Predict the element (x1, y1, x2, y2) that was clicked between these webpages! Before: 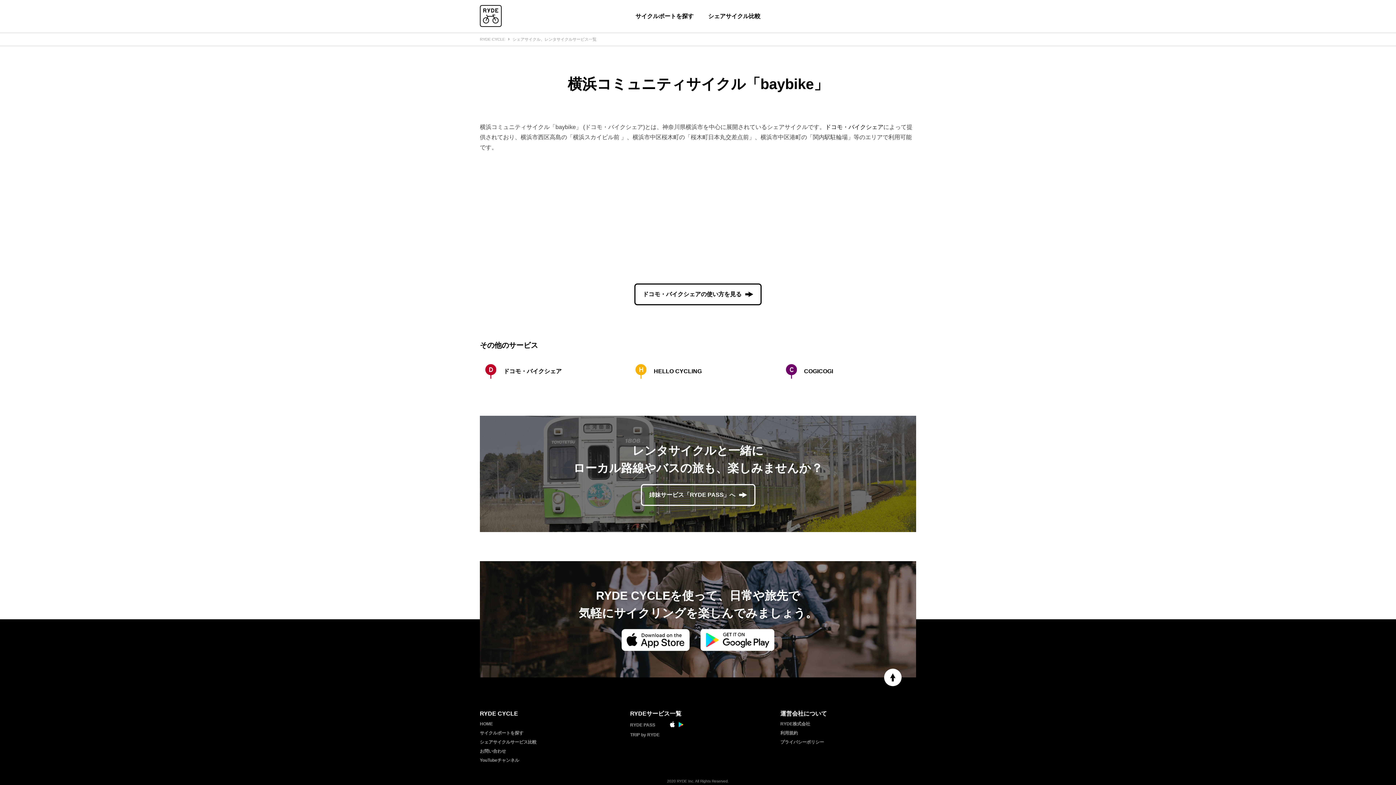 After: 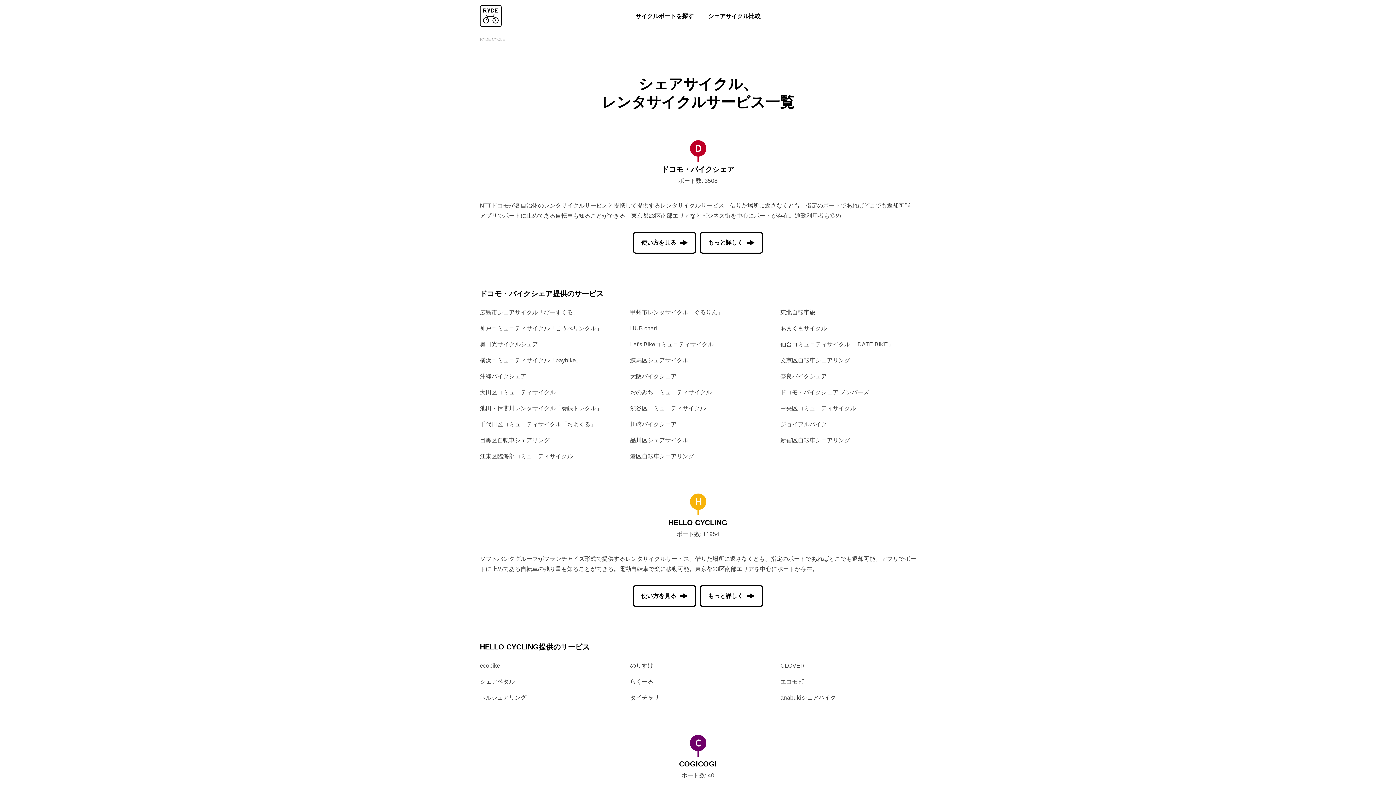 Action: label: シェアサイクルサービス比較 bbox: (480, 740, 536, 745)